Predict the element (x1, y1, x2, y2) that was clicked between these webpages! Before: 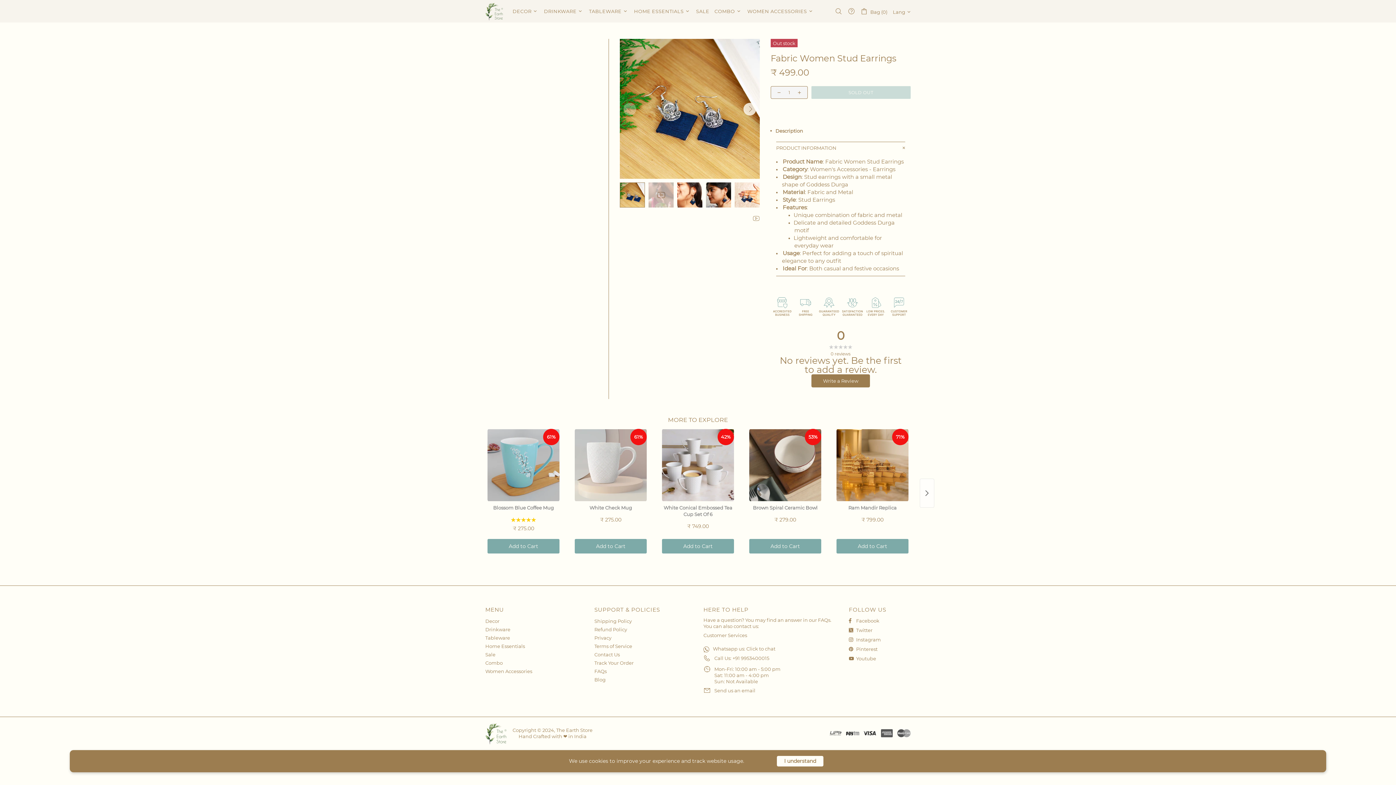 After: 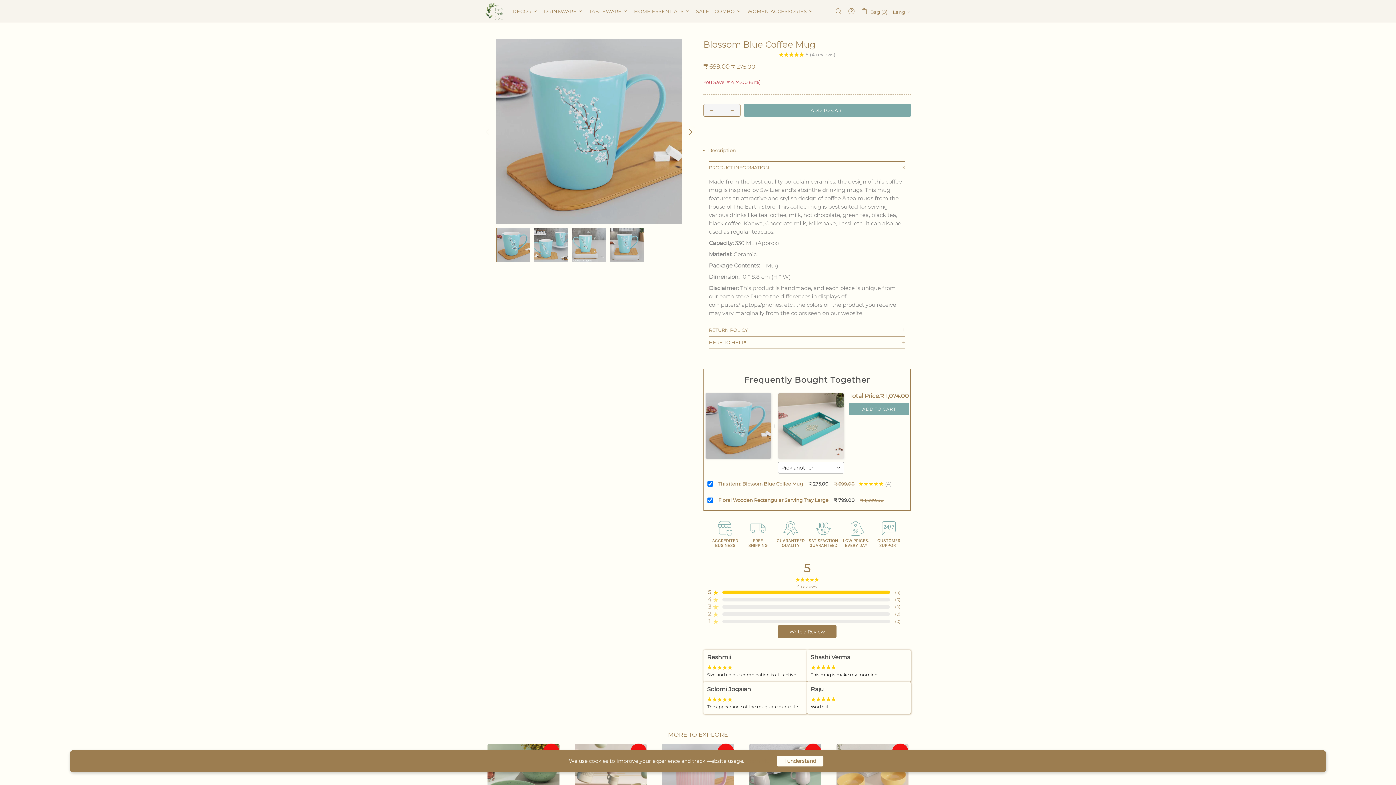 Action: bbox: (487, 429, 559, 501)